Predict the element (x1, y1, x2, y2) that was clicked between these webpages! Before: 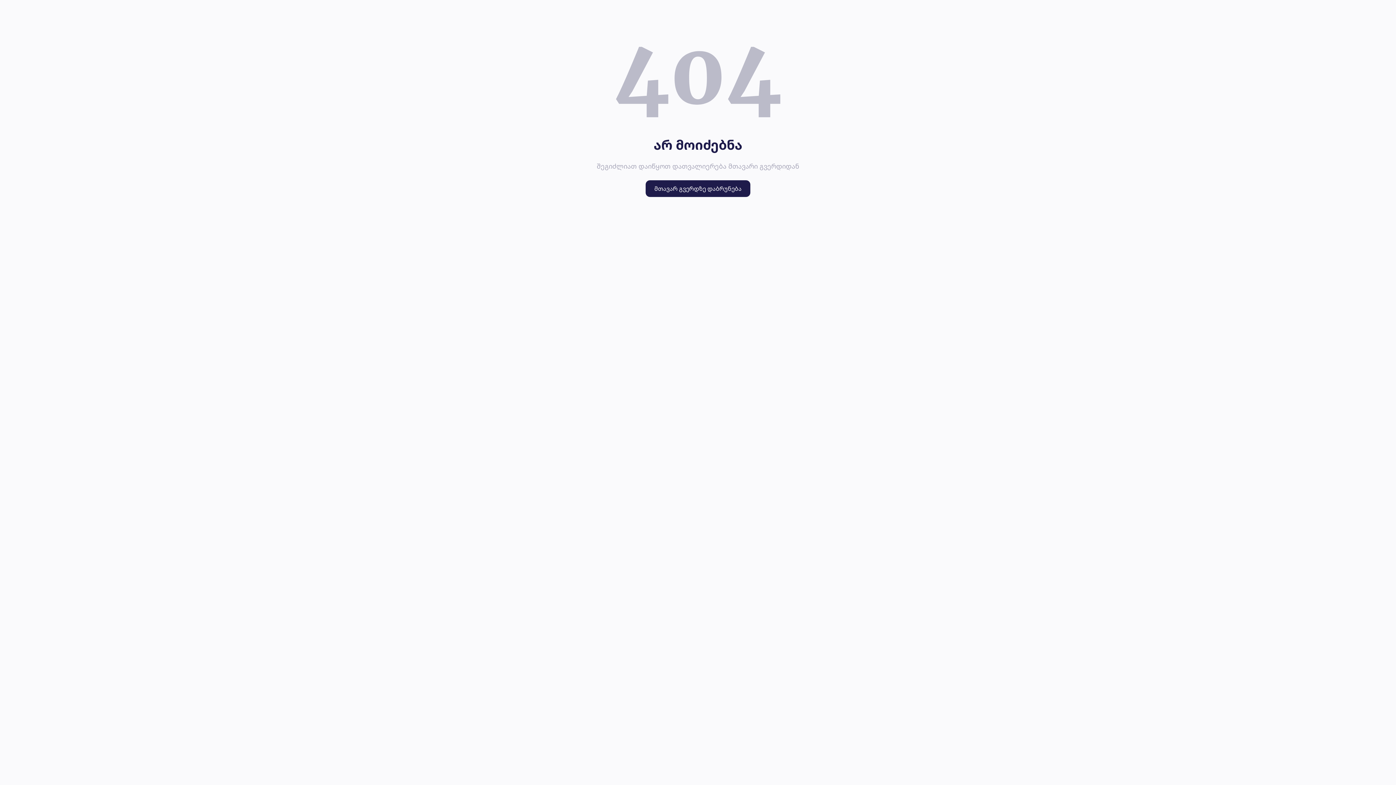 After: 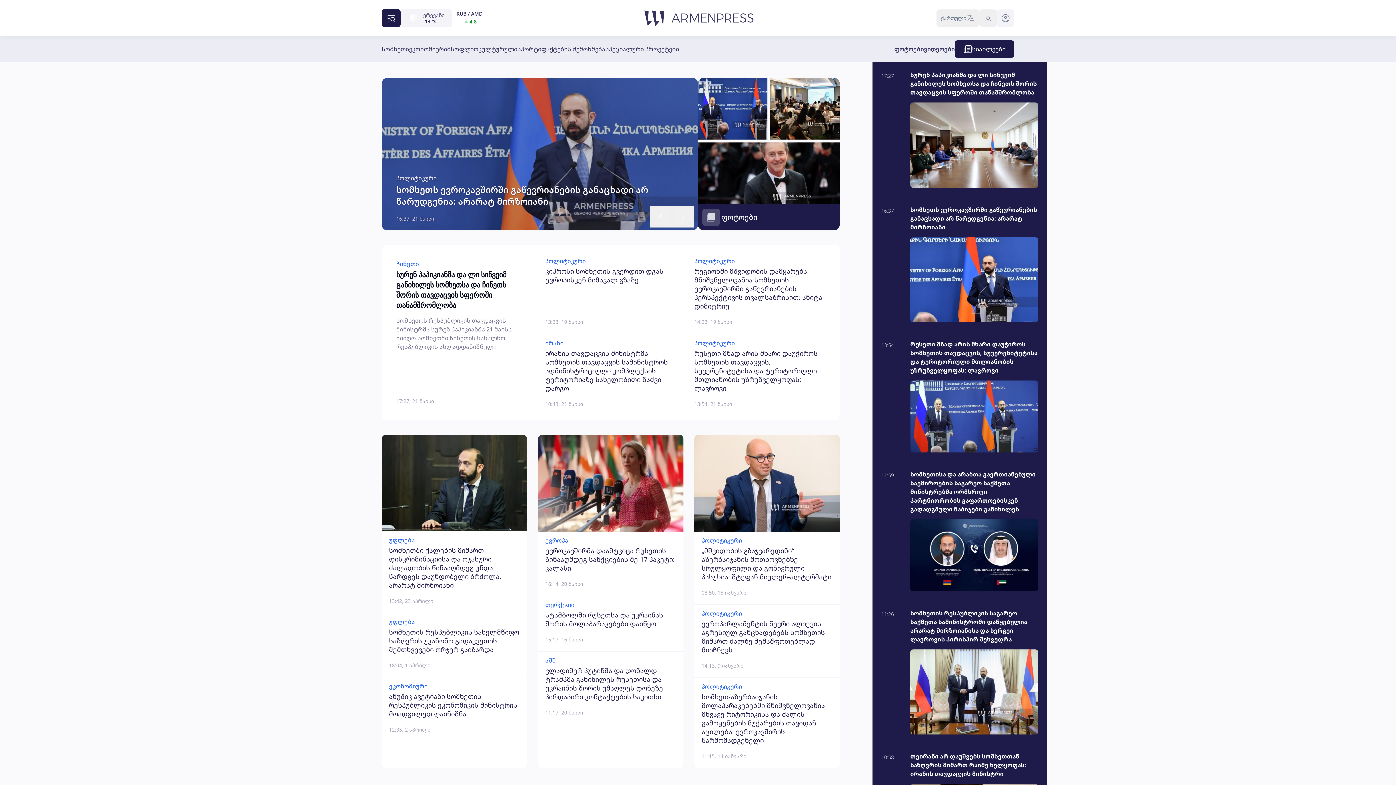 Action: label: მთავარ გვერდზე დაბრუნება bbox: (645, 180, 750, 197)